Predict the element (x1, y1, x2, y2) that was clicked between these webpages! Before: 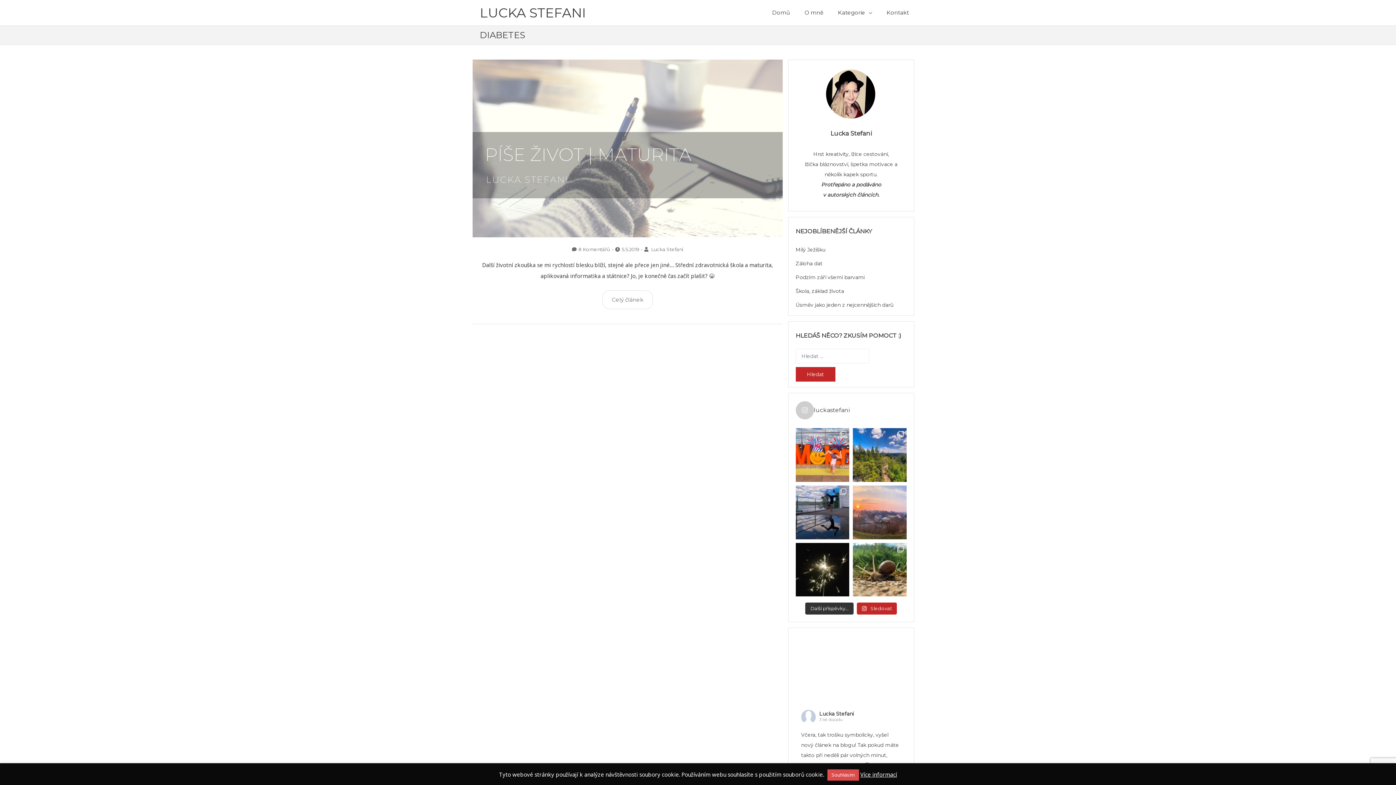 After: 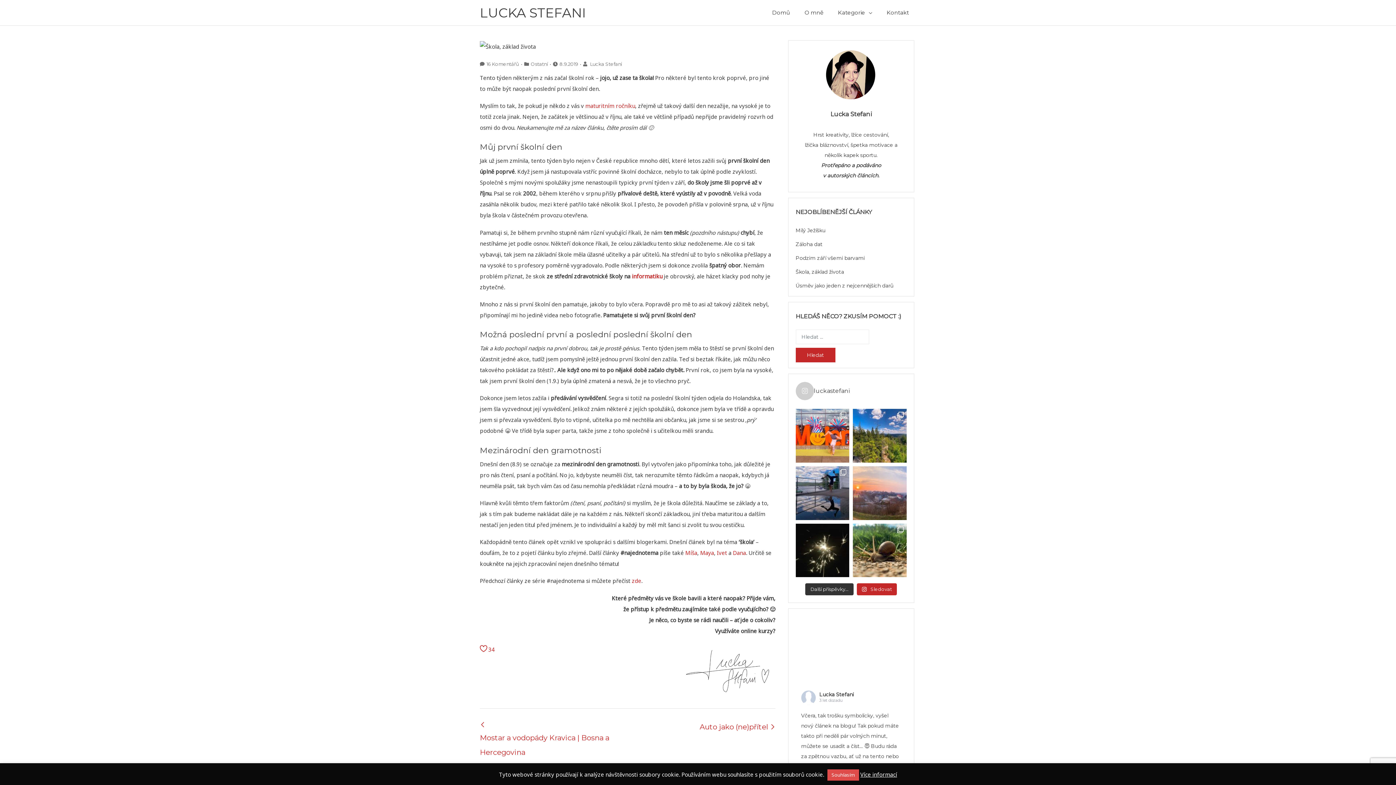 Action: bbox: (795, 287, 844, 294) label: Škola, základ života